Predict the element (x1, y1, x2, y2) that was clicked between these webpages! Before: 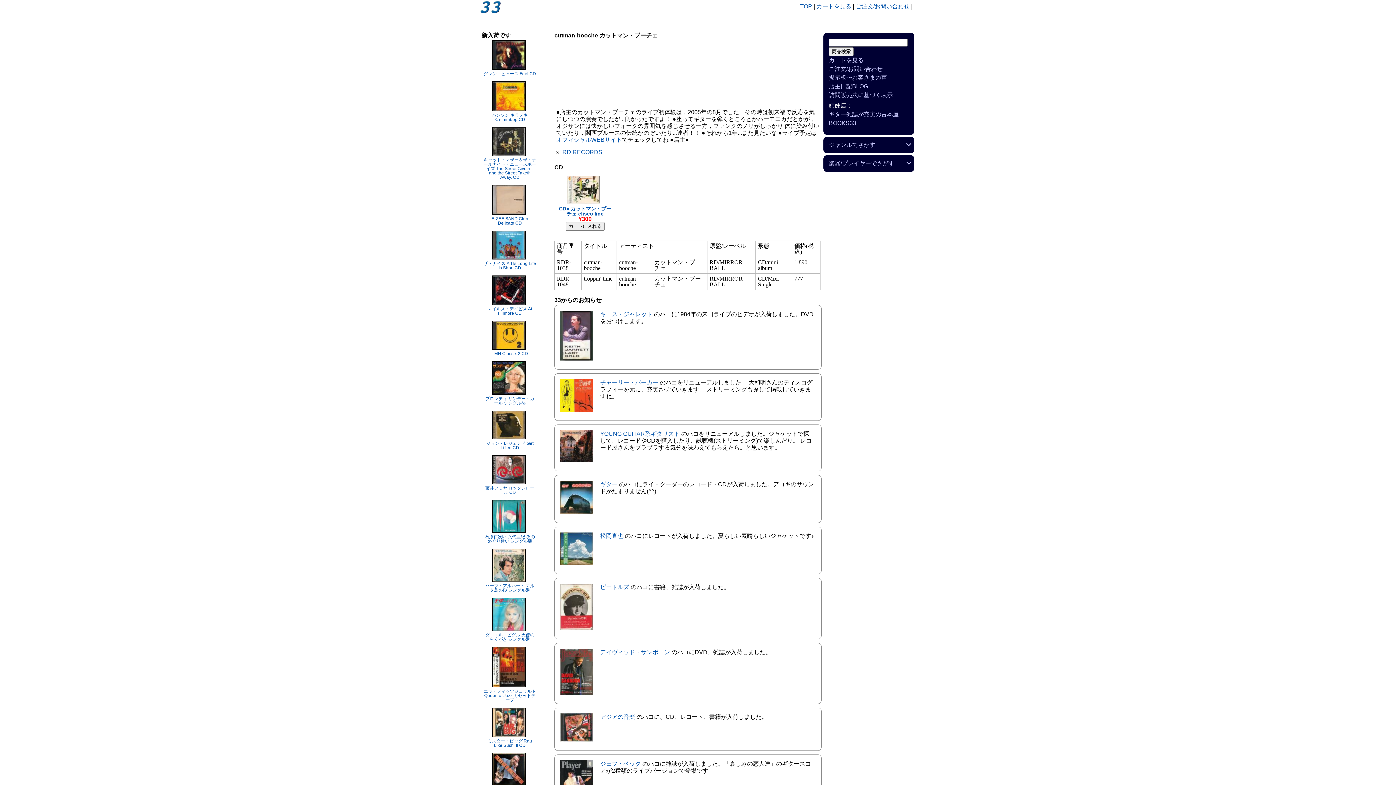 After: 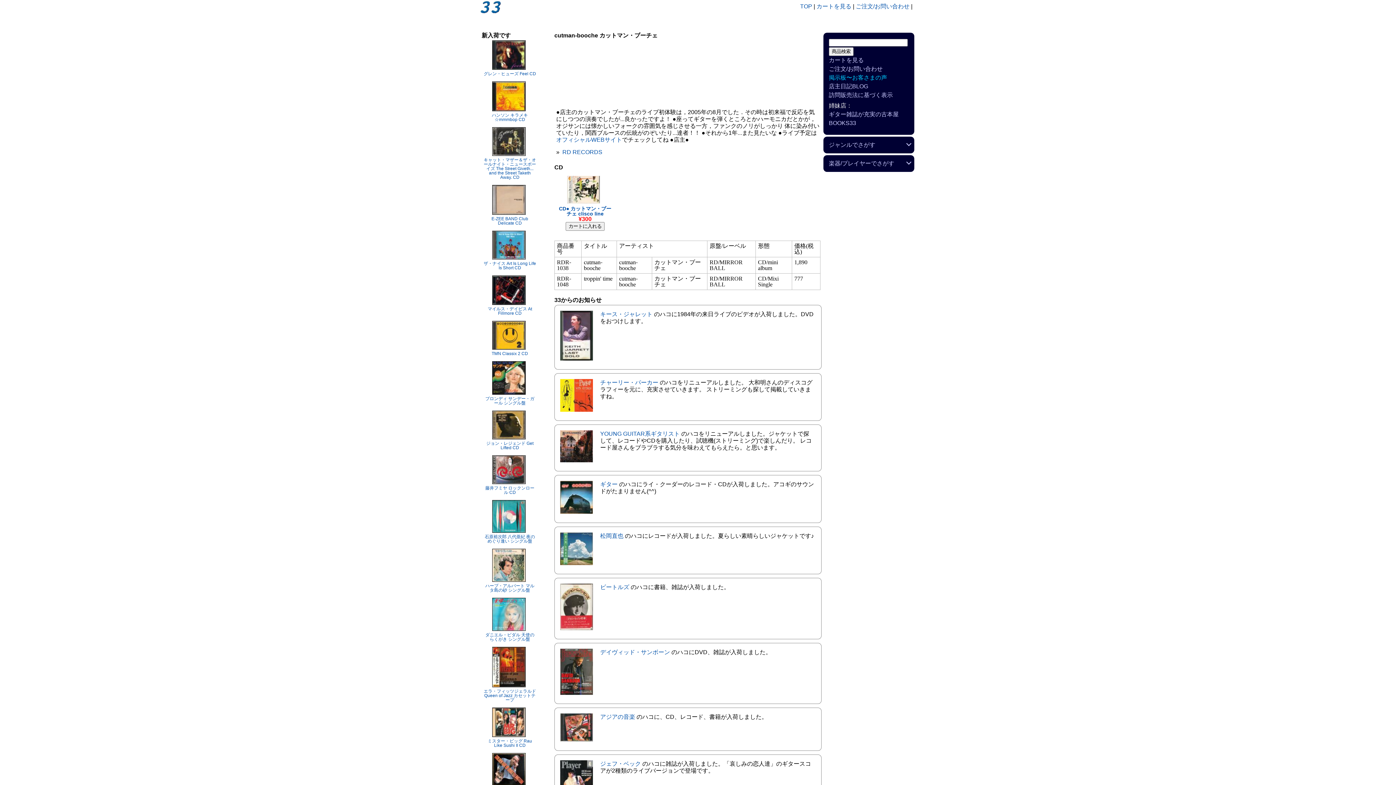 Action: bbox: (829, 74, 887, 80) label: 掲示板〜お客さまの声